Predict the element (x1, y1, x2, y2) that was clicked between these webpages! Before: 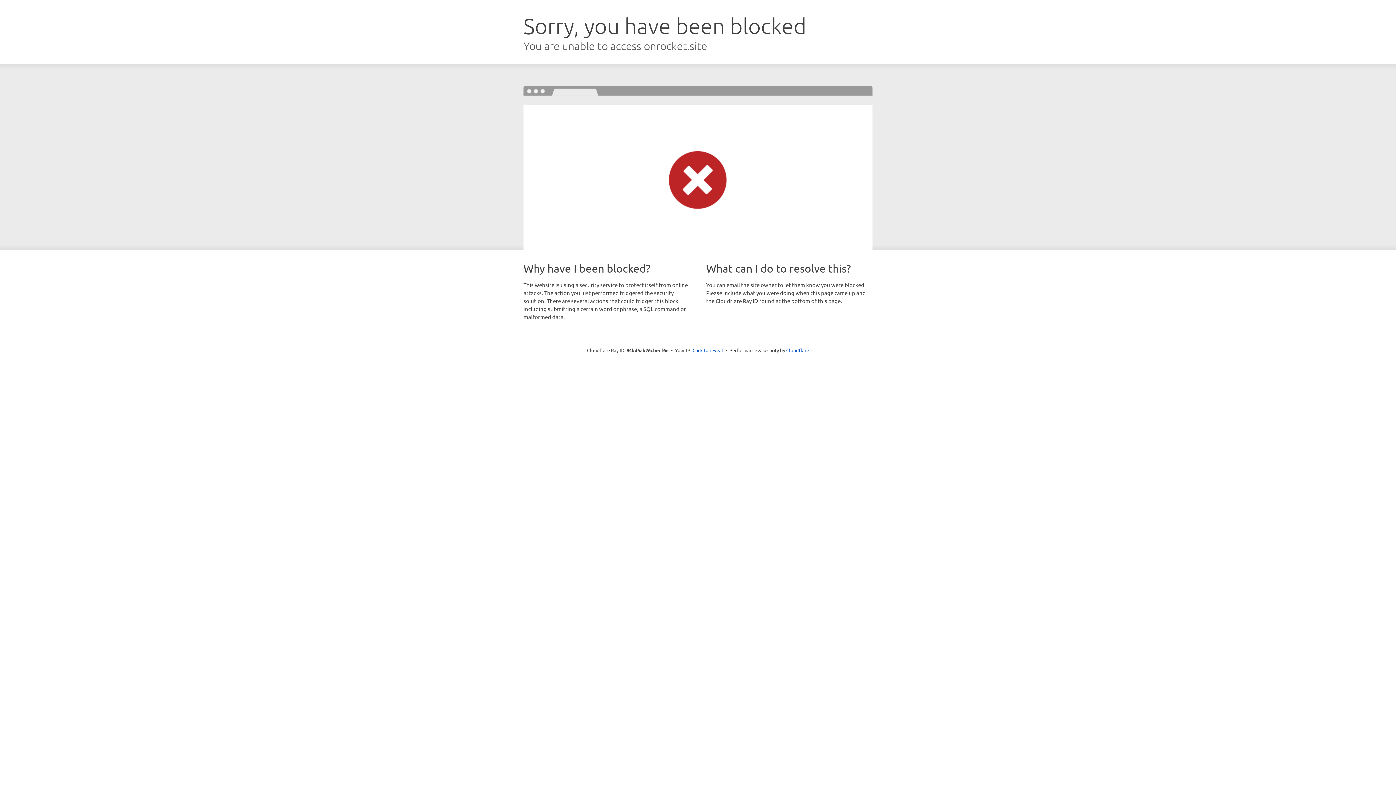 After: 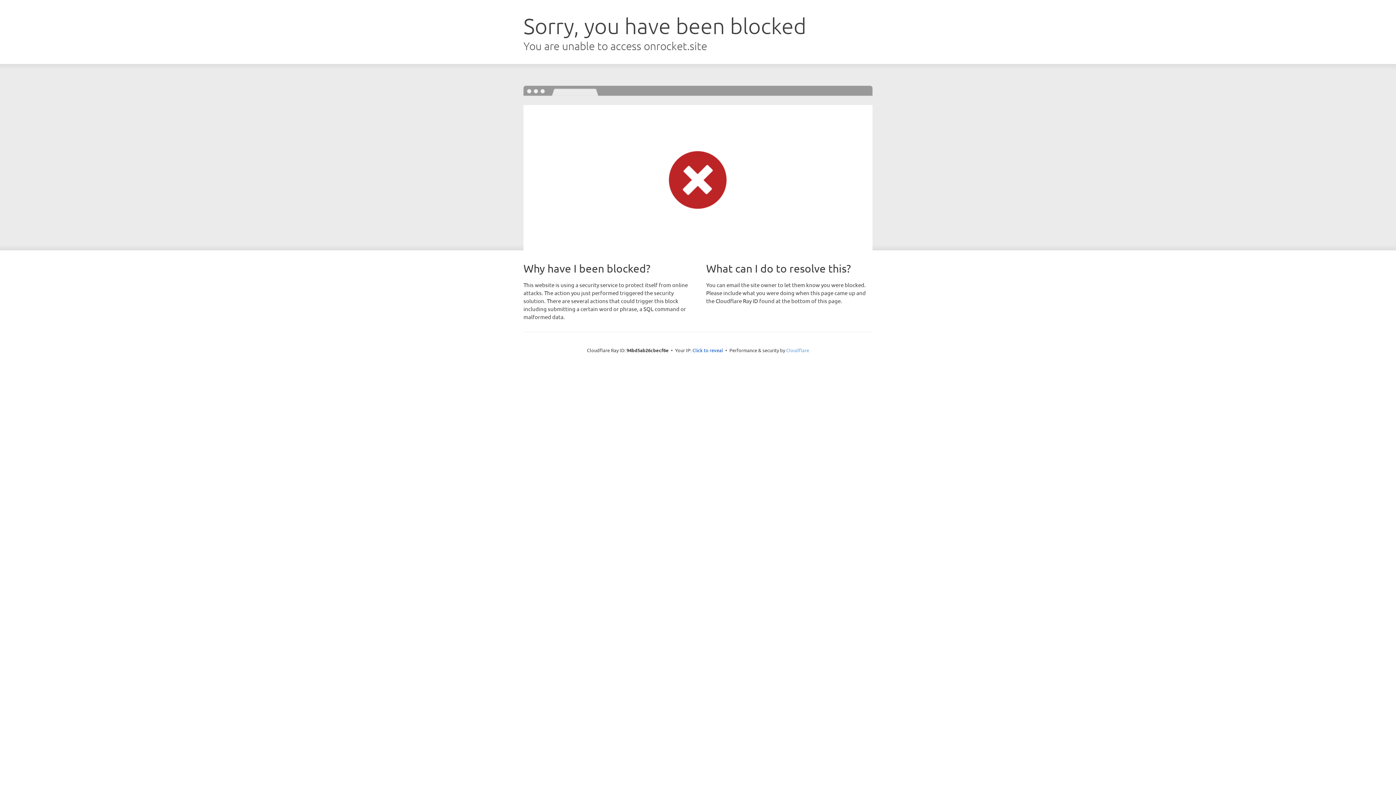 Action: label: Cloudflare bbox: (786, 347, 809, 353)